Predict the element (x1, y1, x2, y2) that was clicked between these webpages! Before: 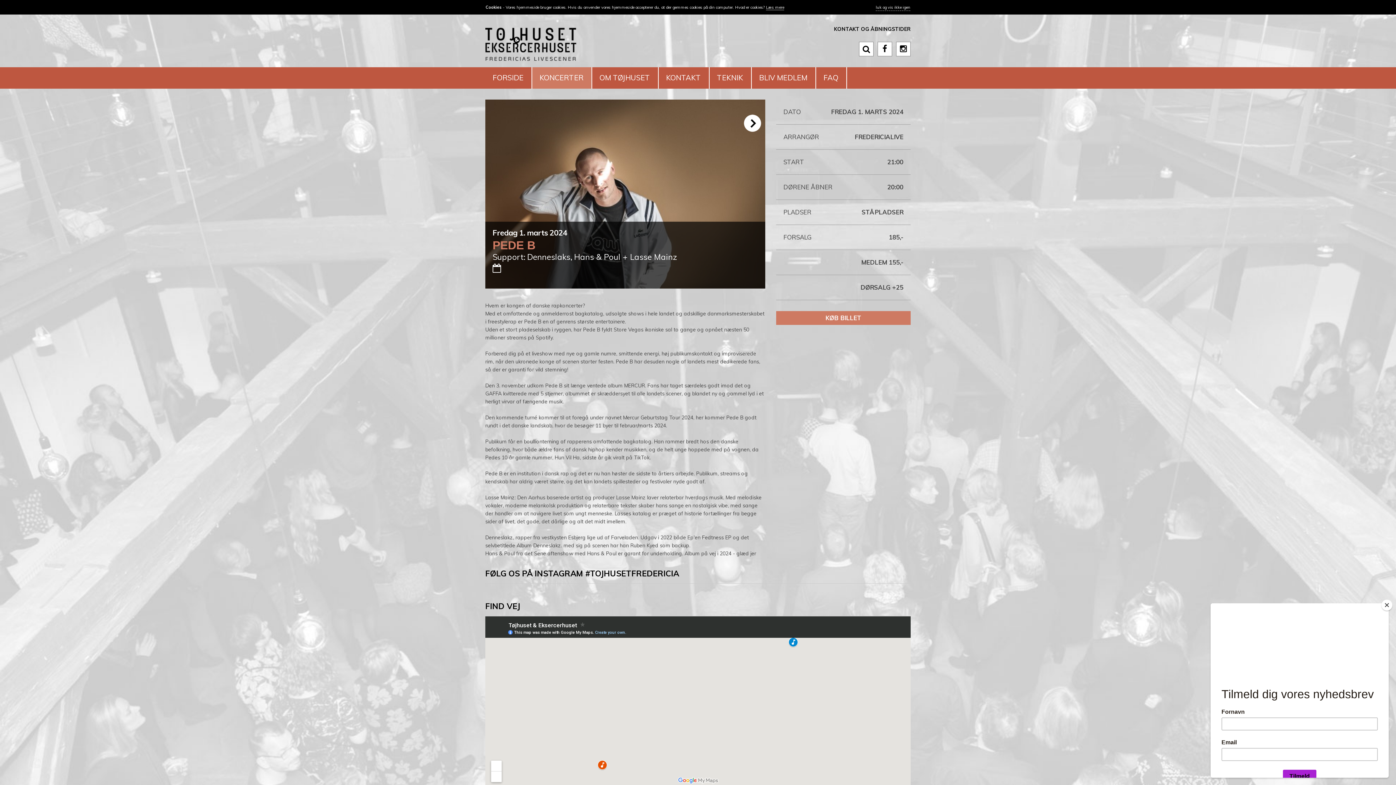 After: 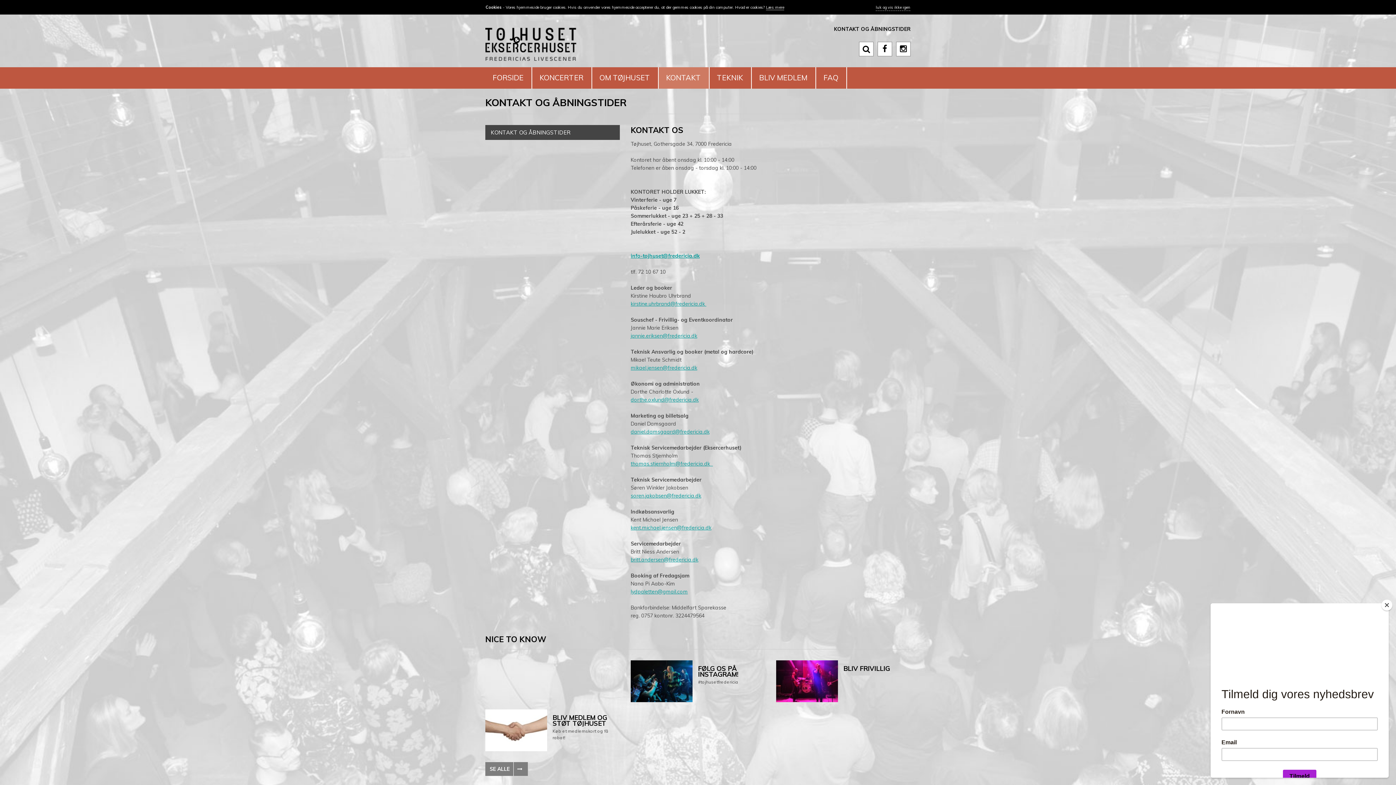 Action: label: KONTAKT OG ÅBNINGSTIDER bbox: (834, 25, 910, 32)